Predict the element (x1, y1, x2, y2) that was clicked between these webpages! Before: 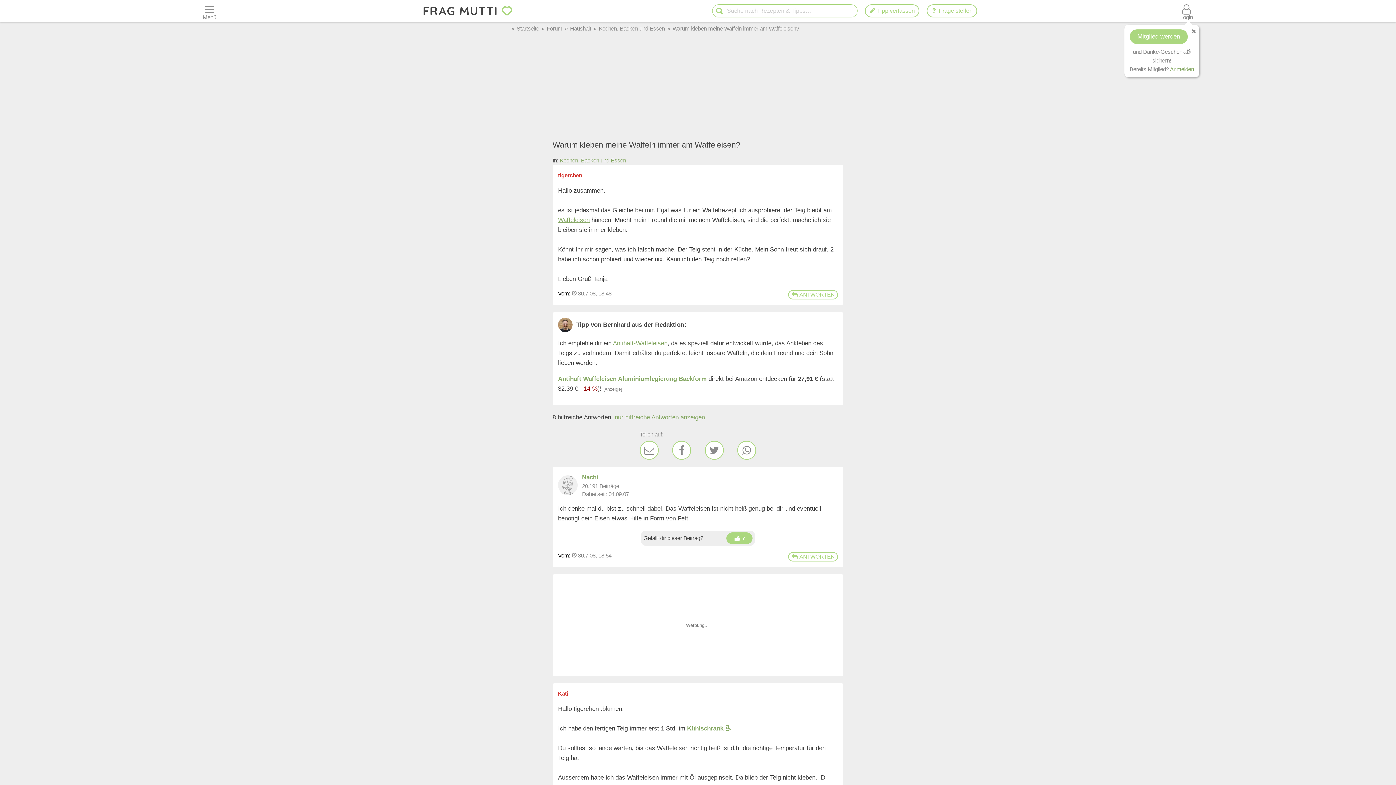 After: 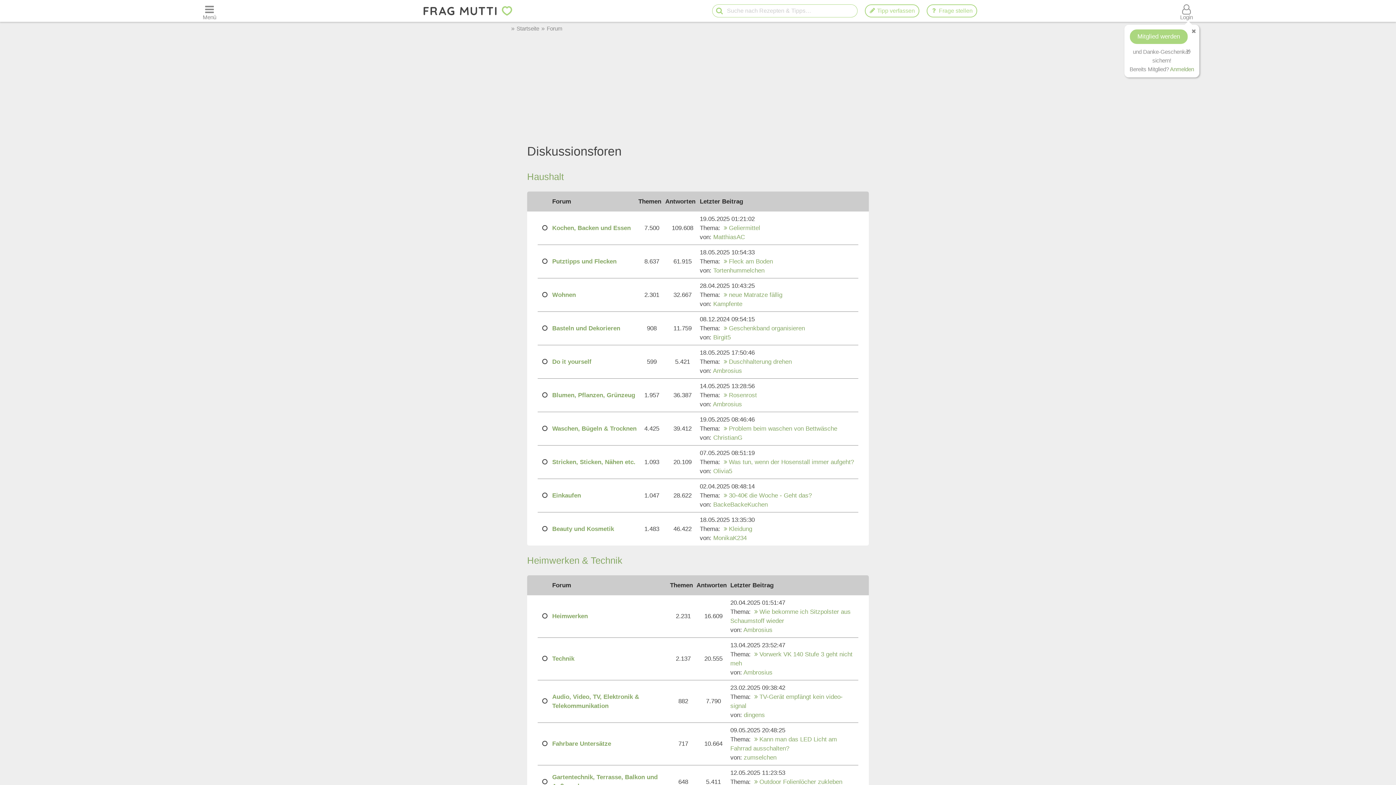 Action: bbox: (546, 25, 562, 31) label: Forum